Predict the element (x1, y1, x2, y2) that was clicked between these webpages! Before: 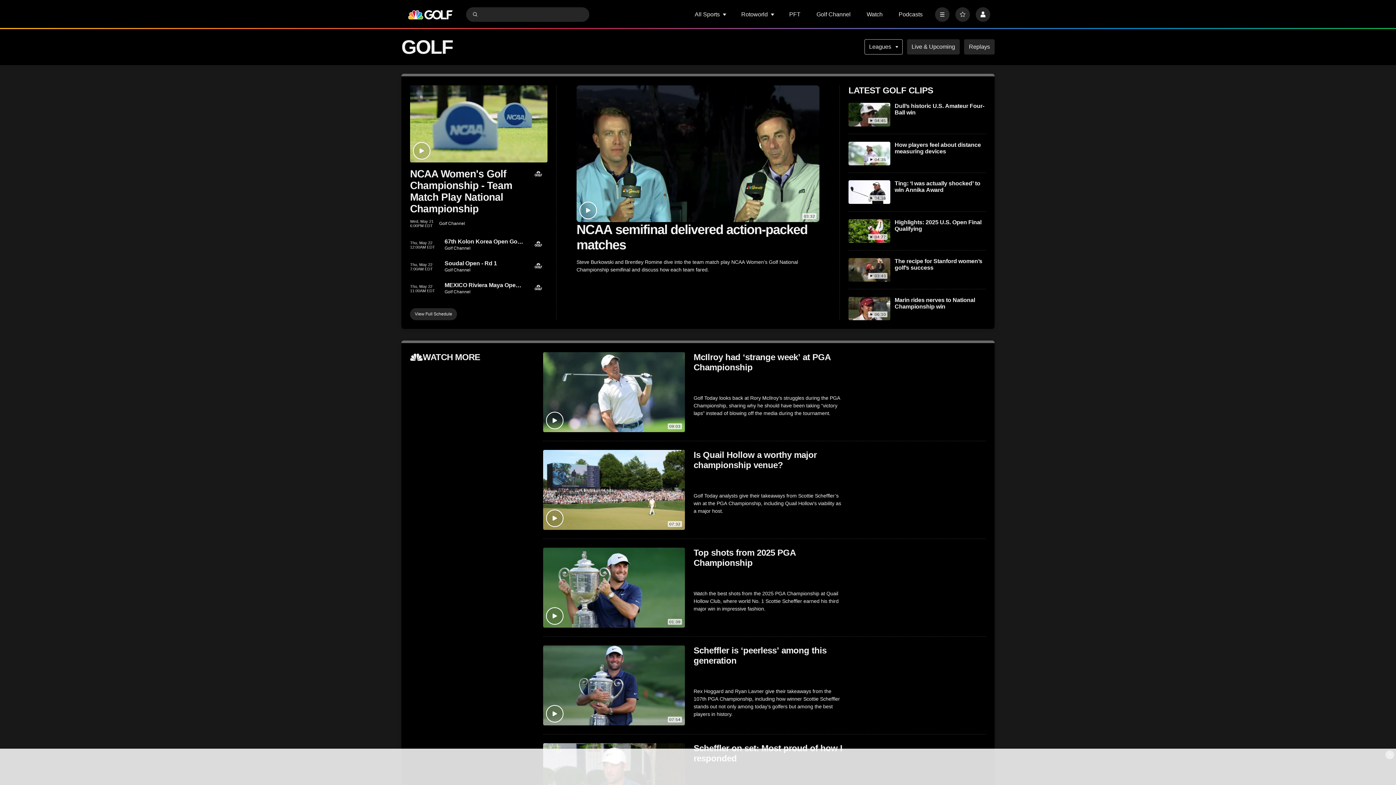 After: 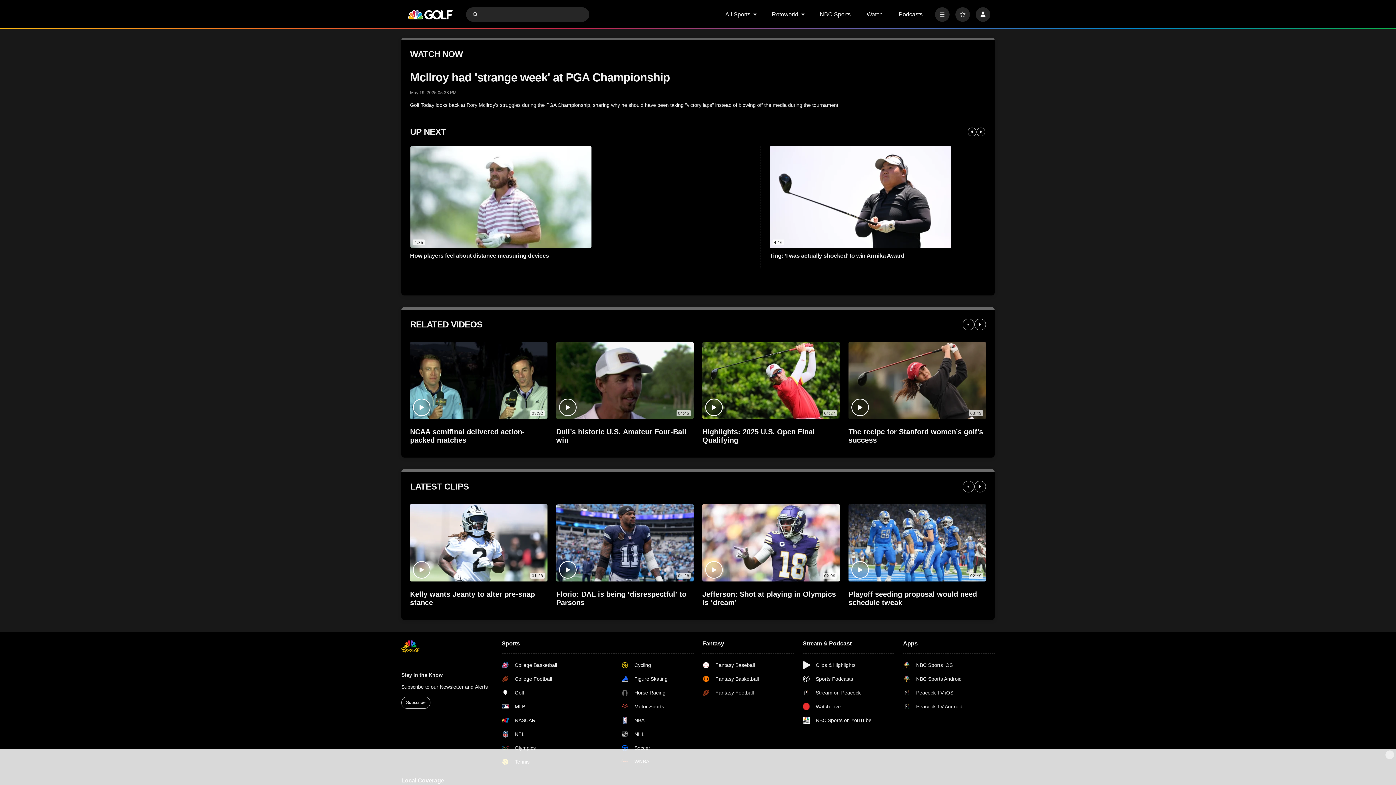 Action: bbox: (543, 352, 685, 432) label: McIlroy had ‘strange week’ at PGA Championship